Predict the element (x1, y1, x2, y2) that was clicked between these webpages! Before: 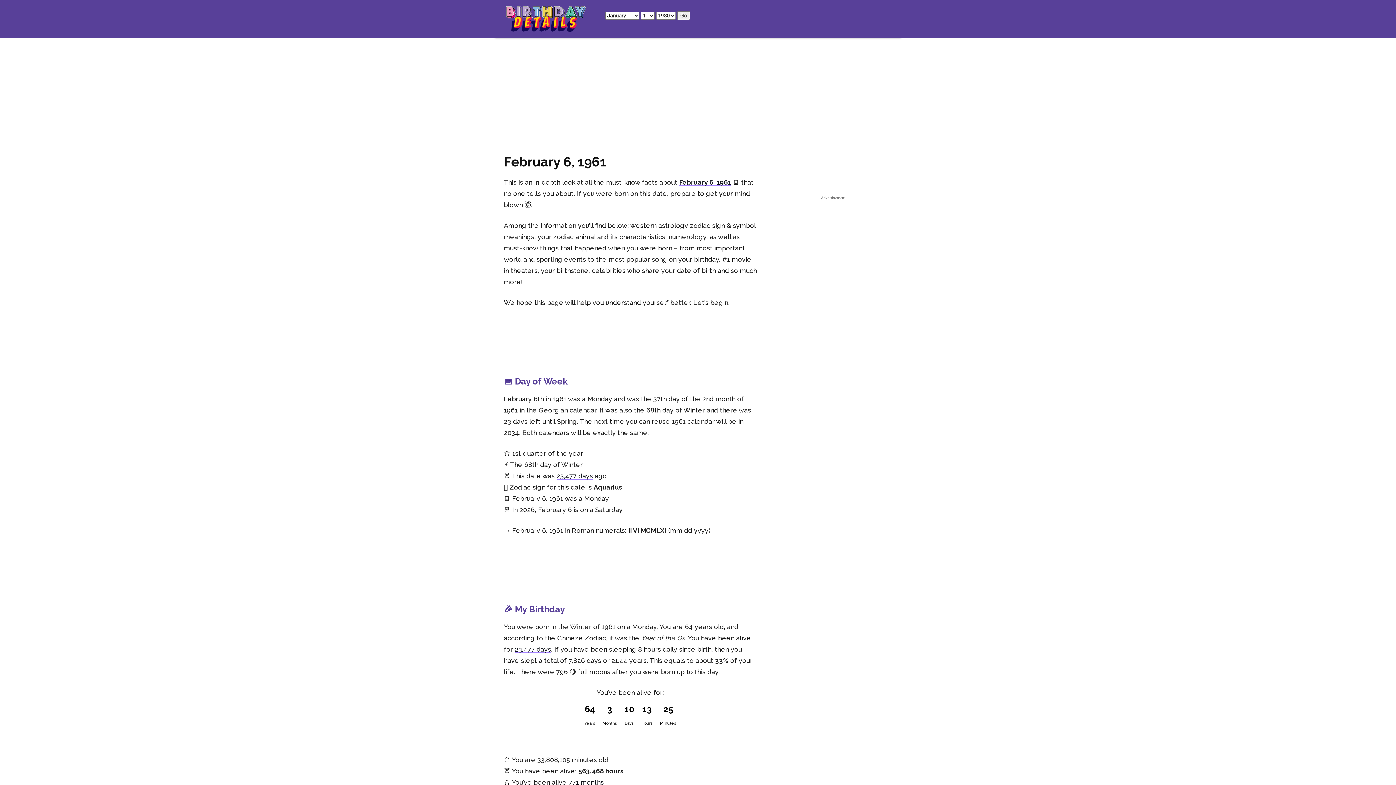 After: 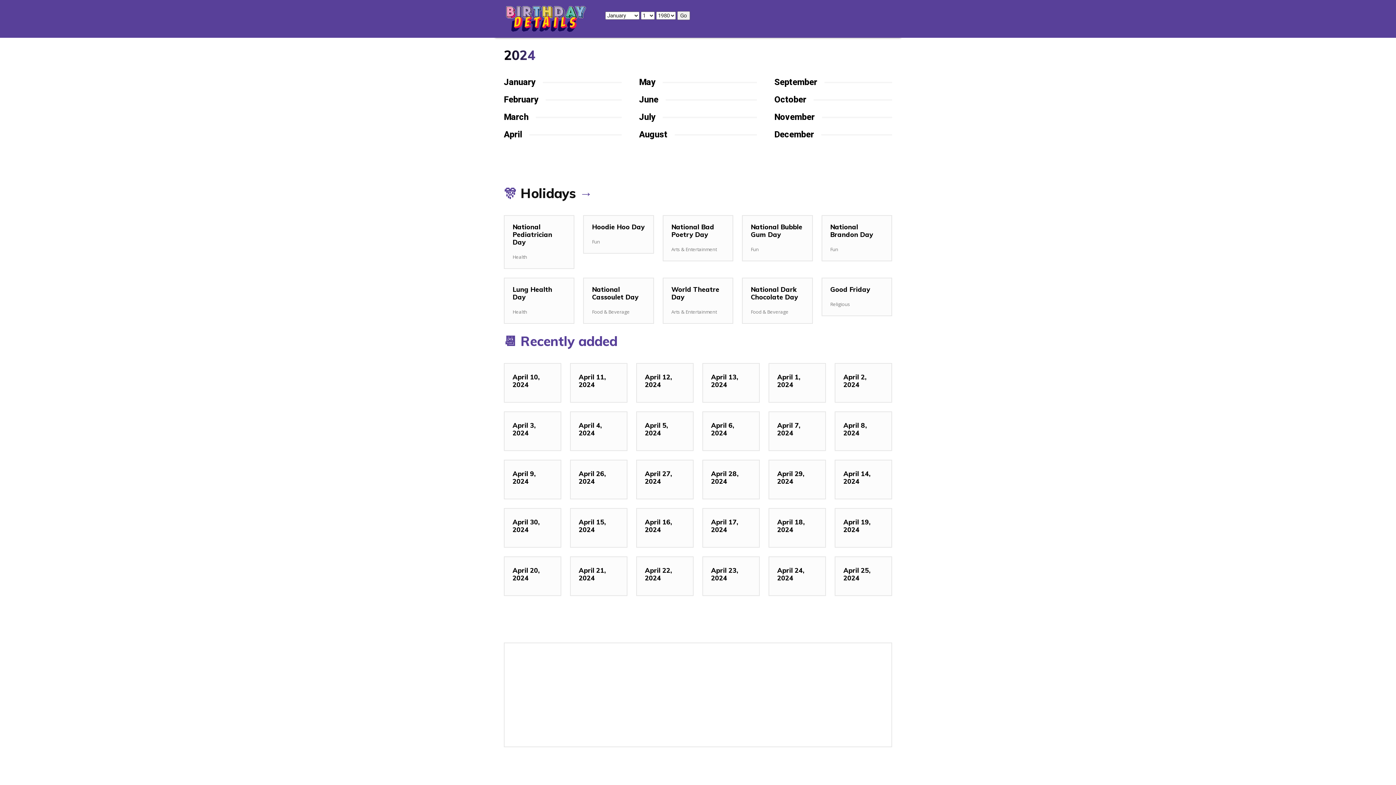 Action: bbox: (504, 4, 588, 32)